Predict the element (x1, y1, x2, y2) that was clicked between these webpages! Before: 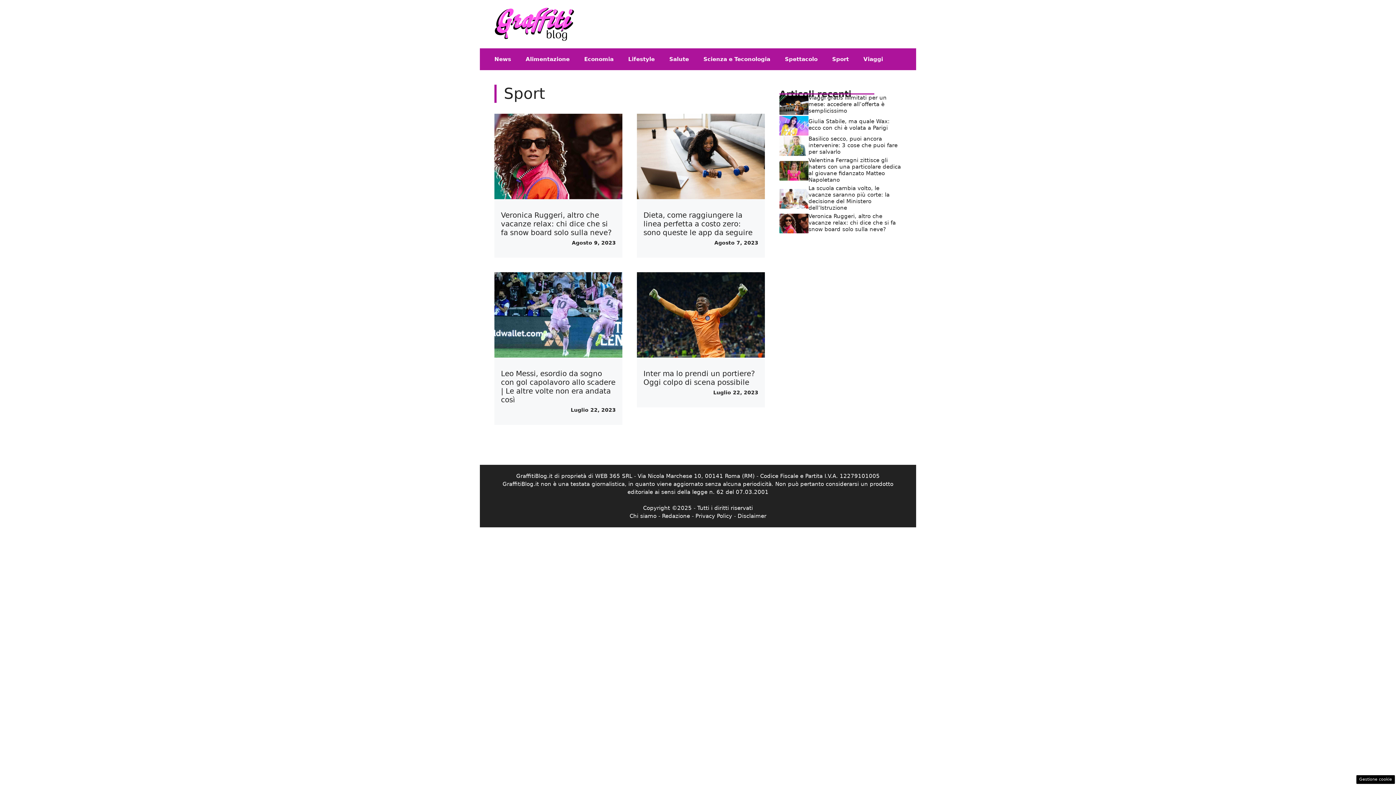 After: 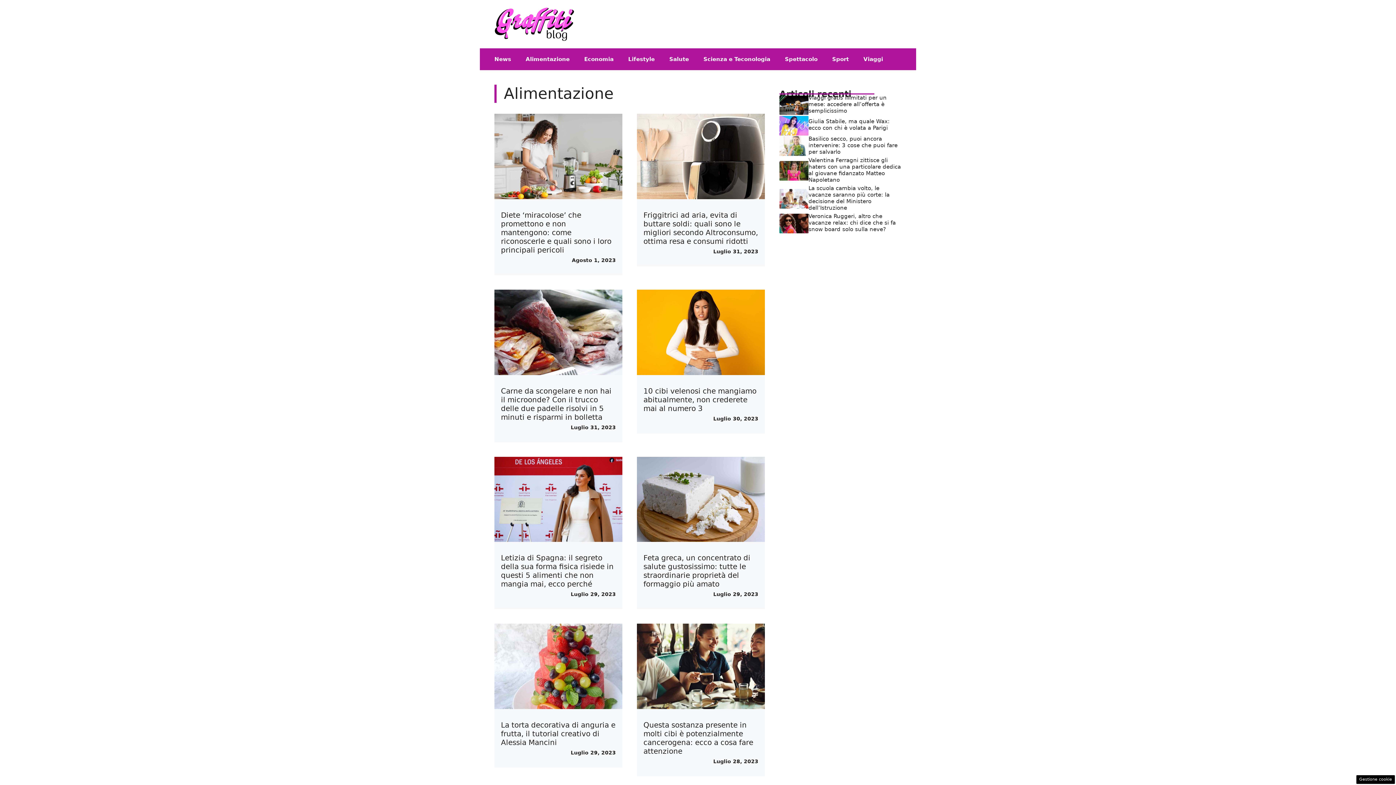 Action: bbox: (518, 48, 577, 70) label: Alimentazione